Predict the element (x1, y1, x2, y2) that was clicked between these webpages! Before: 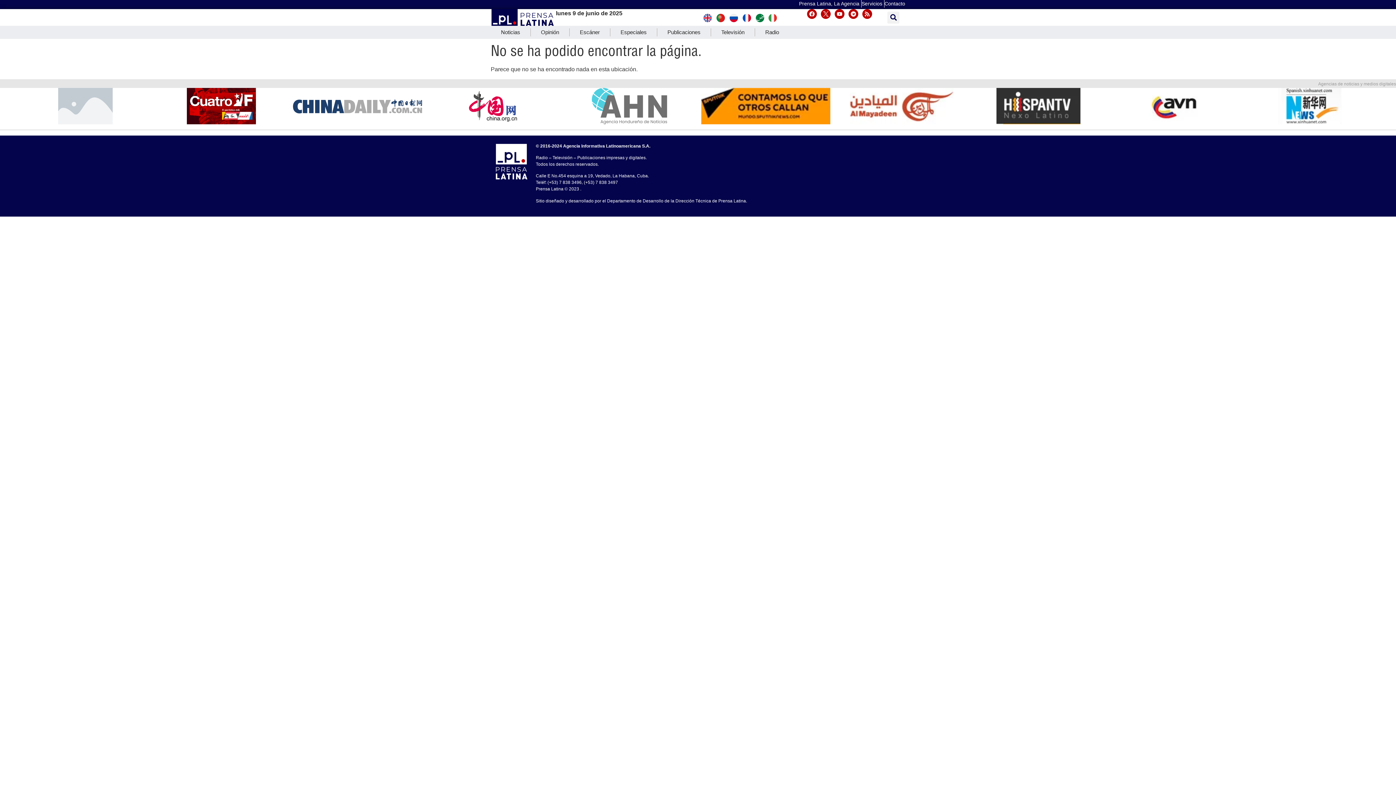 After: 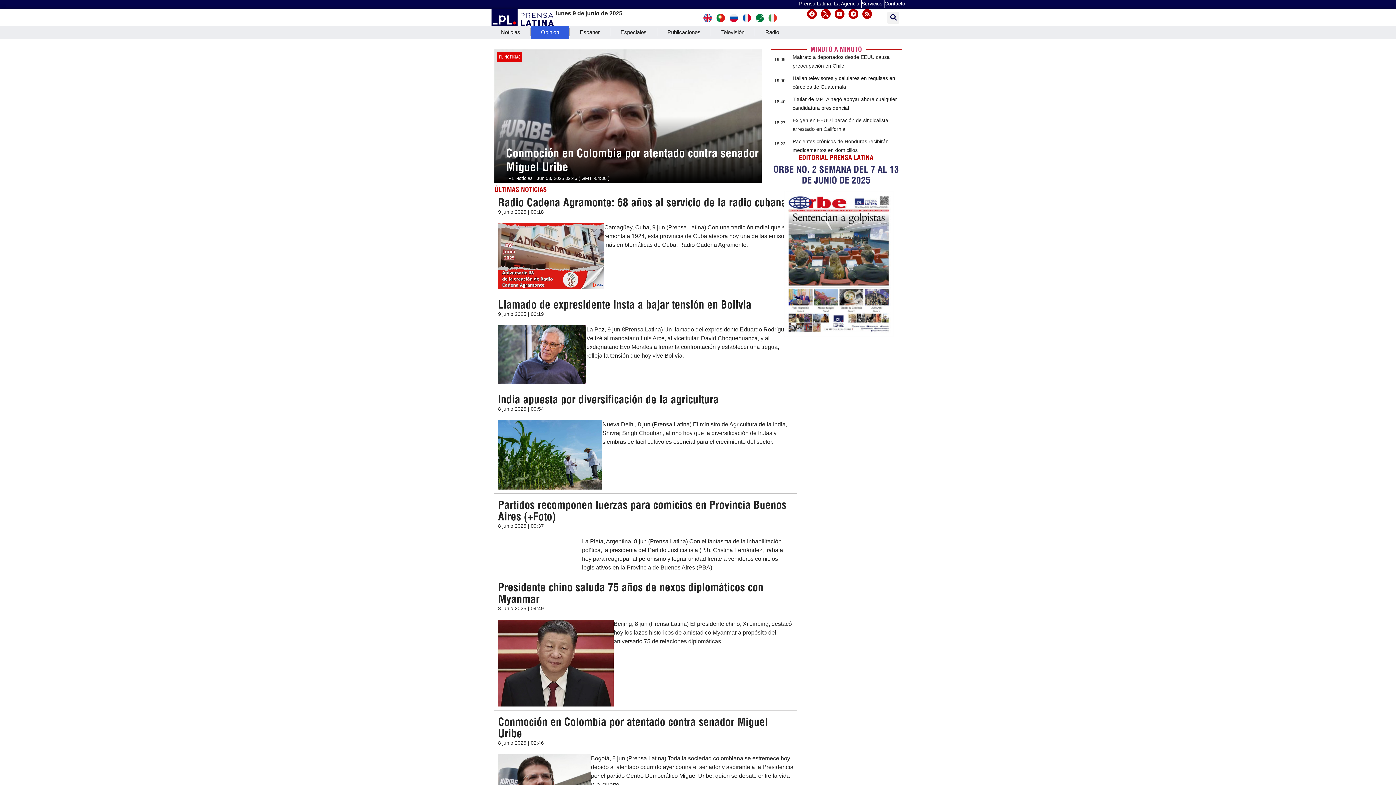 Action: label: Opinión bbox: (530, 25, 569, 38)